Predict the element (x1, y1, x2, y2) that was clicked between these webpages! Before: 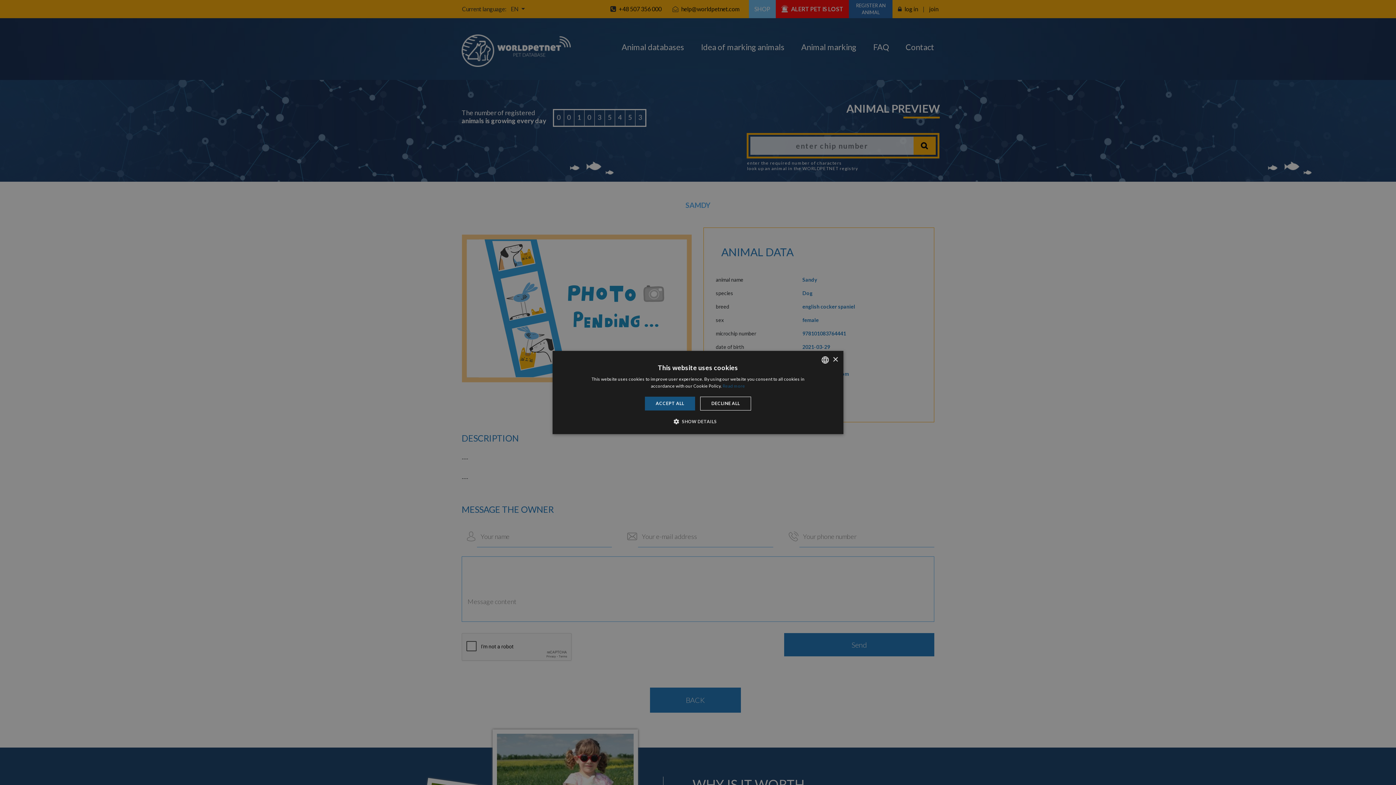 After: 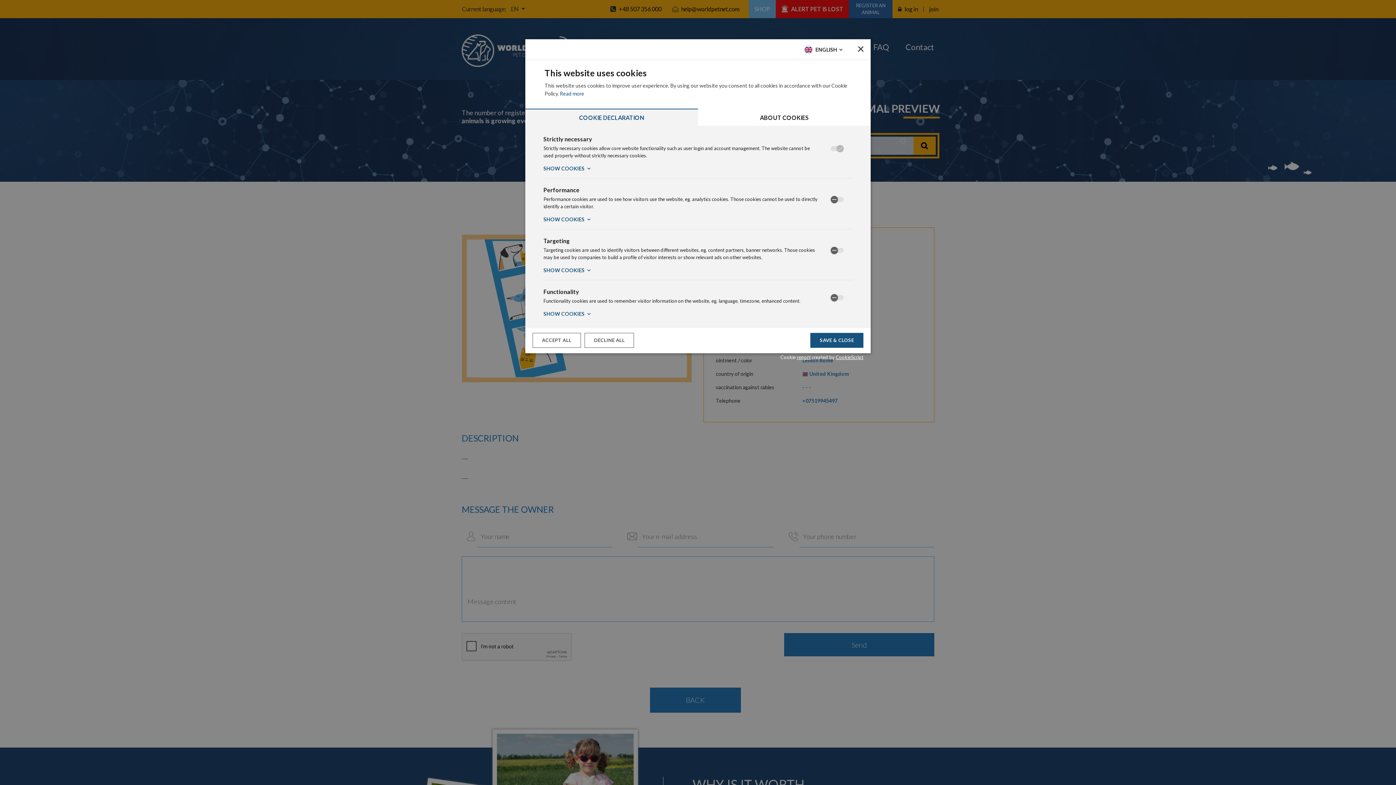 Action: bbox: (679, 418, 716, 425) label:  SHOW DETAILS